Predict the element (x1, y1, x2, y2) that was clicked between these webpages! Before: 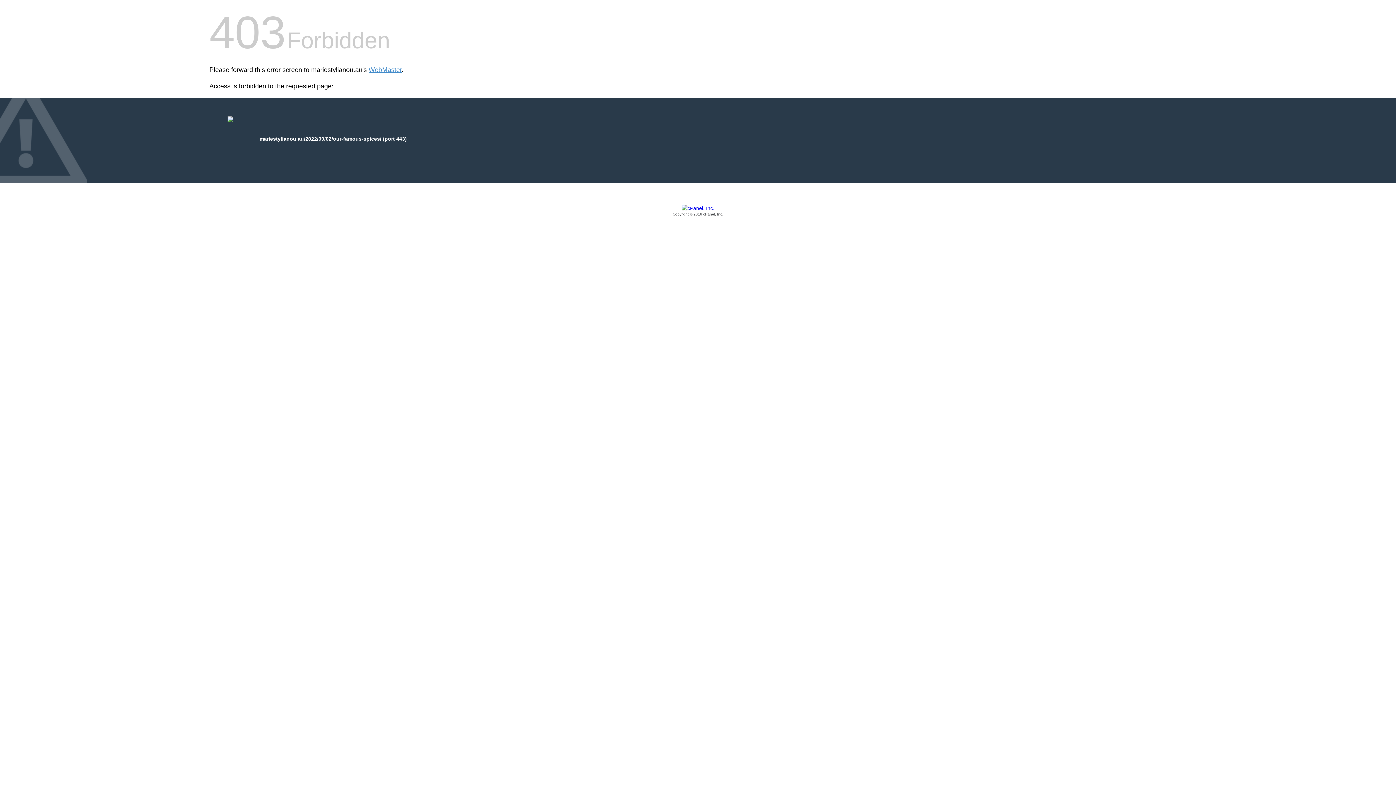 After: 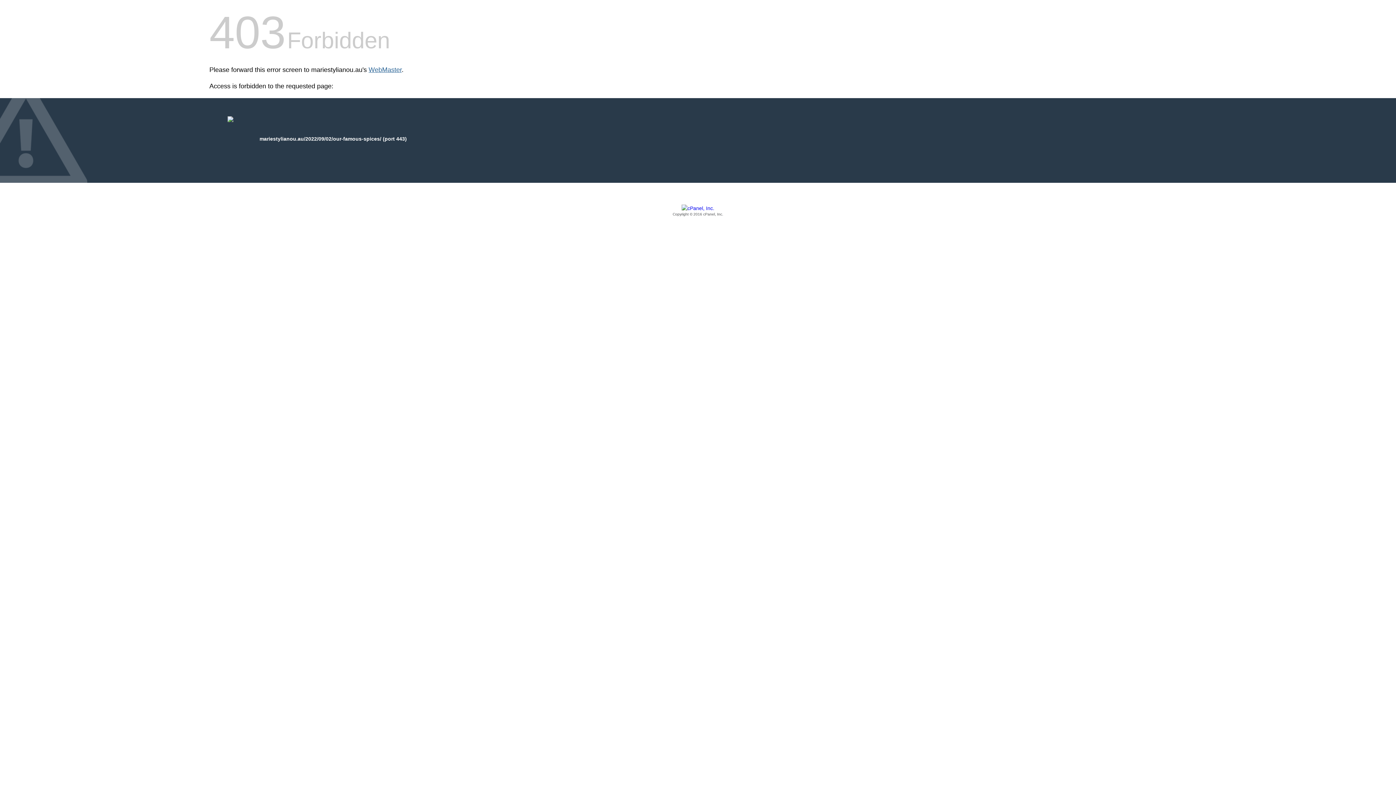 Action: label: WebMaster bbox: (368, 66, 401, 73)